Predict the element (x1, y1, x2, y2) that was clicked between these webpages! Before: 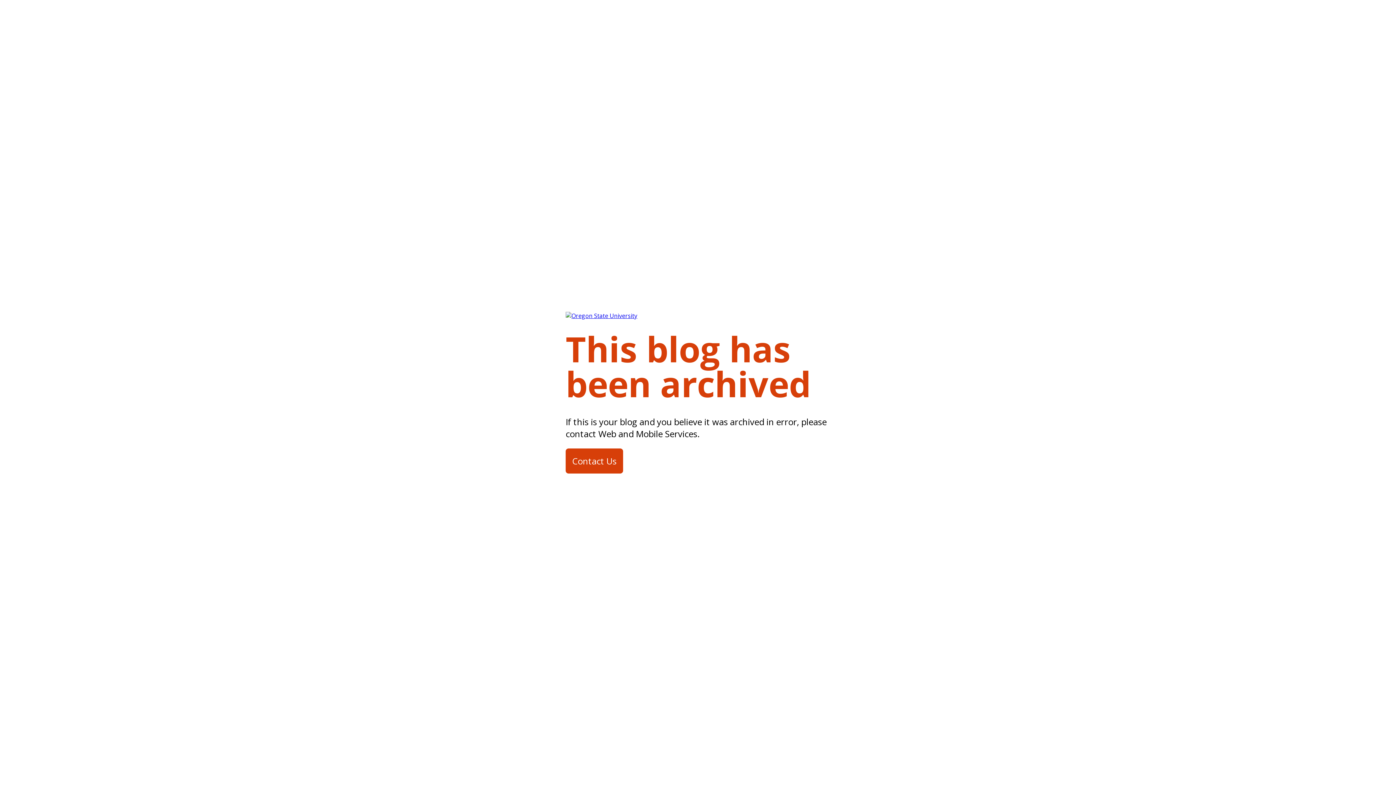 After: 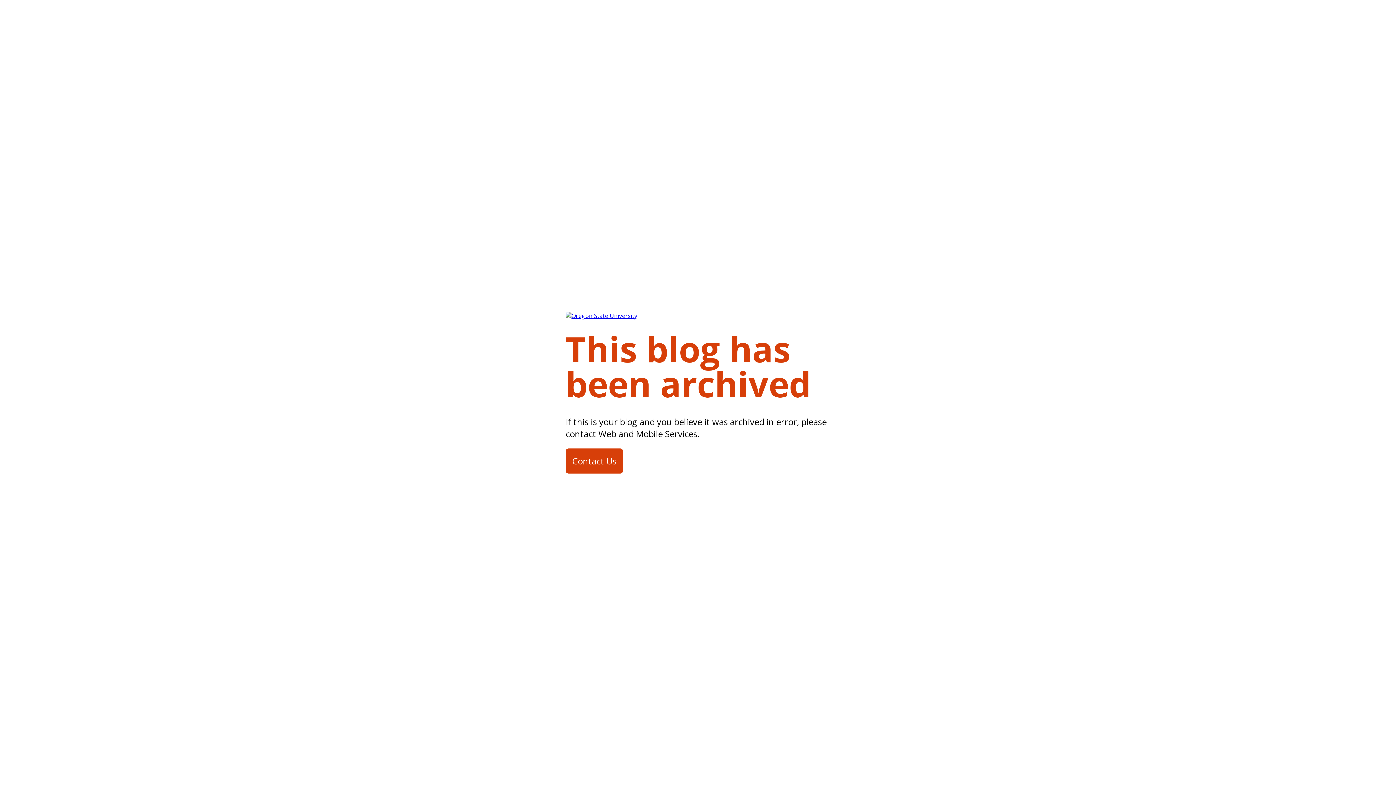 Action: bbox: (565, 448, 623, 473) label: Contact Us